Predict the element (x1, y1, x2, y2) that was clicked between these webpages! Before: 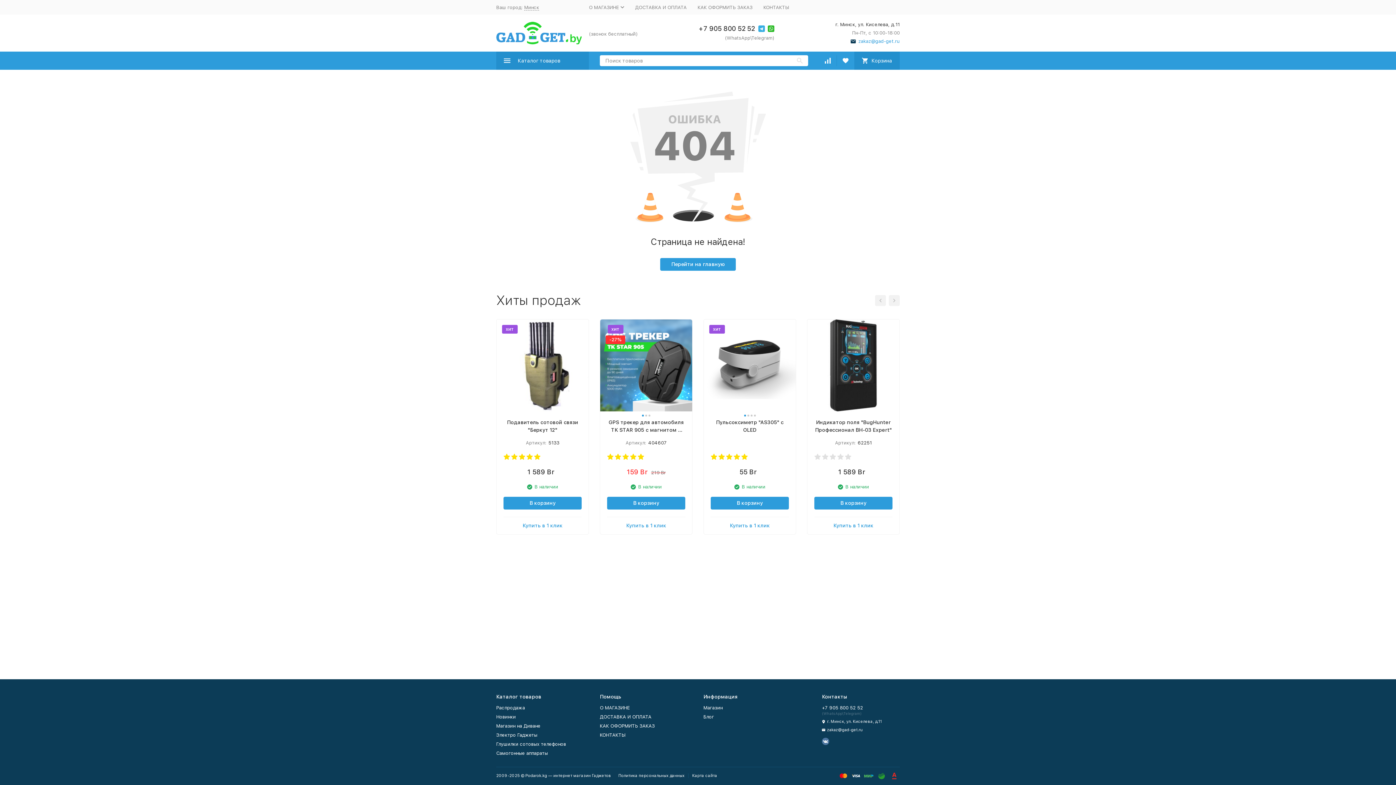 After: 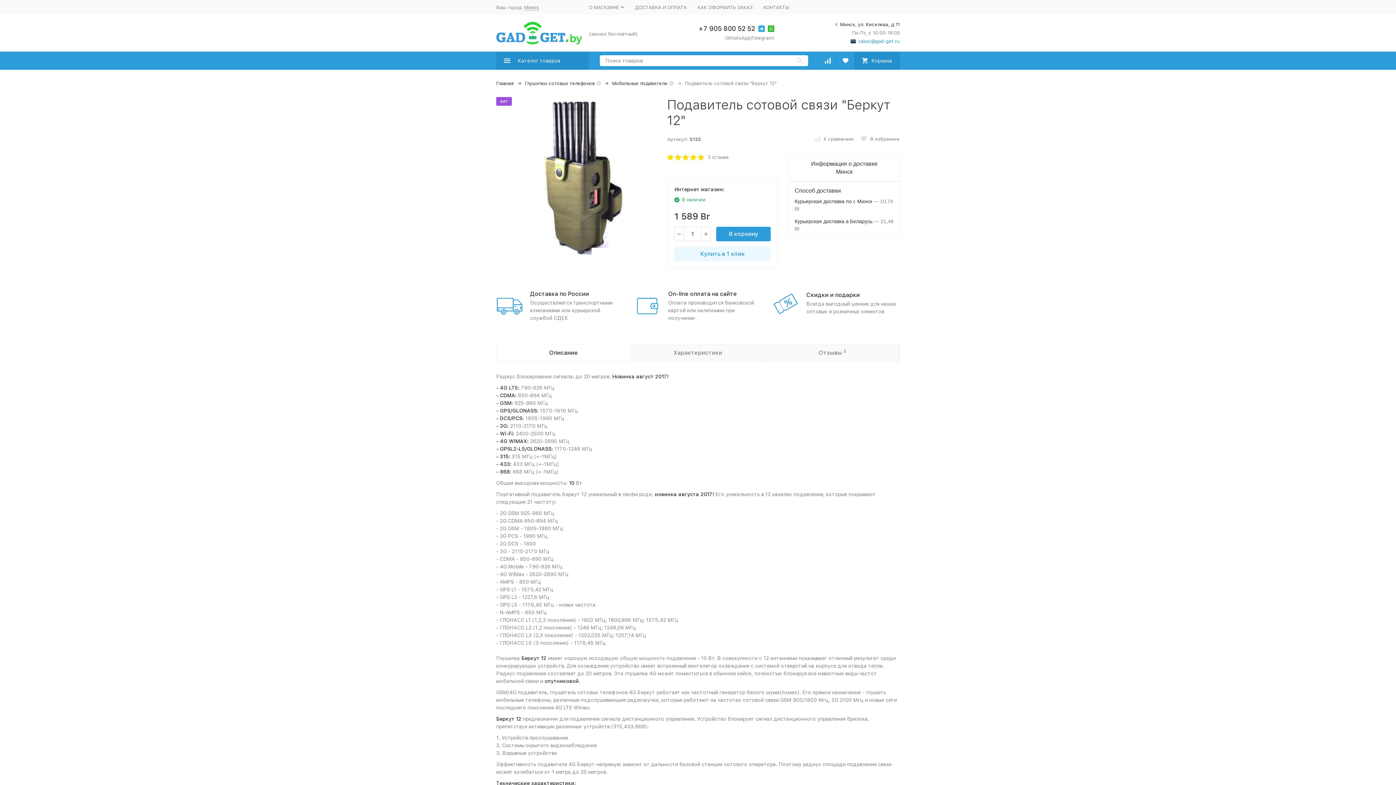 Action: bbox: (503, 418, 581, 434) label: Подавитель сотовой связи "Беркут 12"